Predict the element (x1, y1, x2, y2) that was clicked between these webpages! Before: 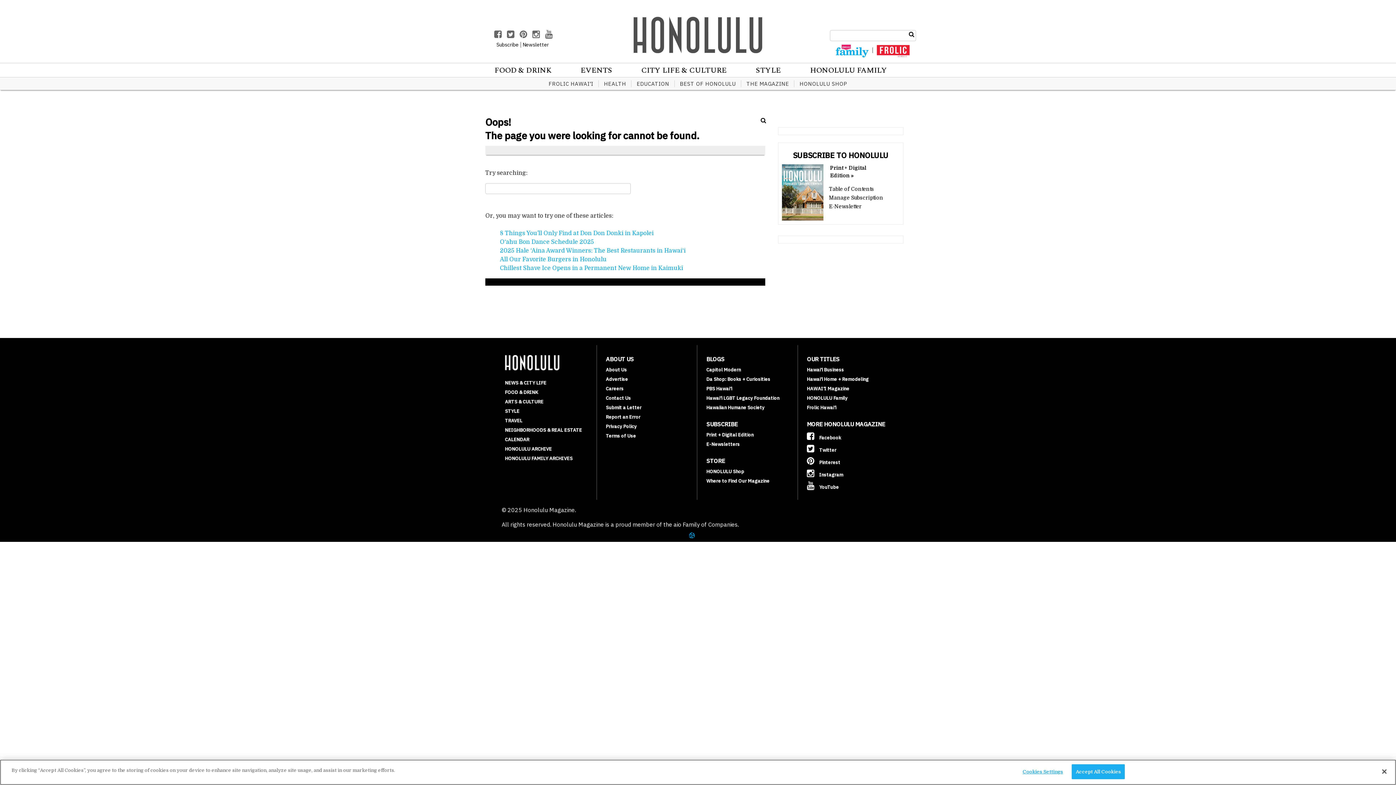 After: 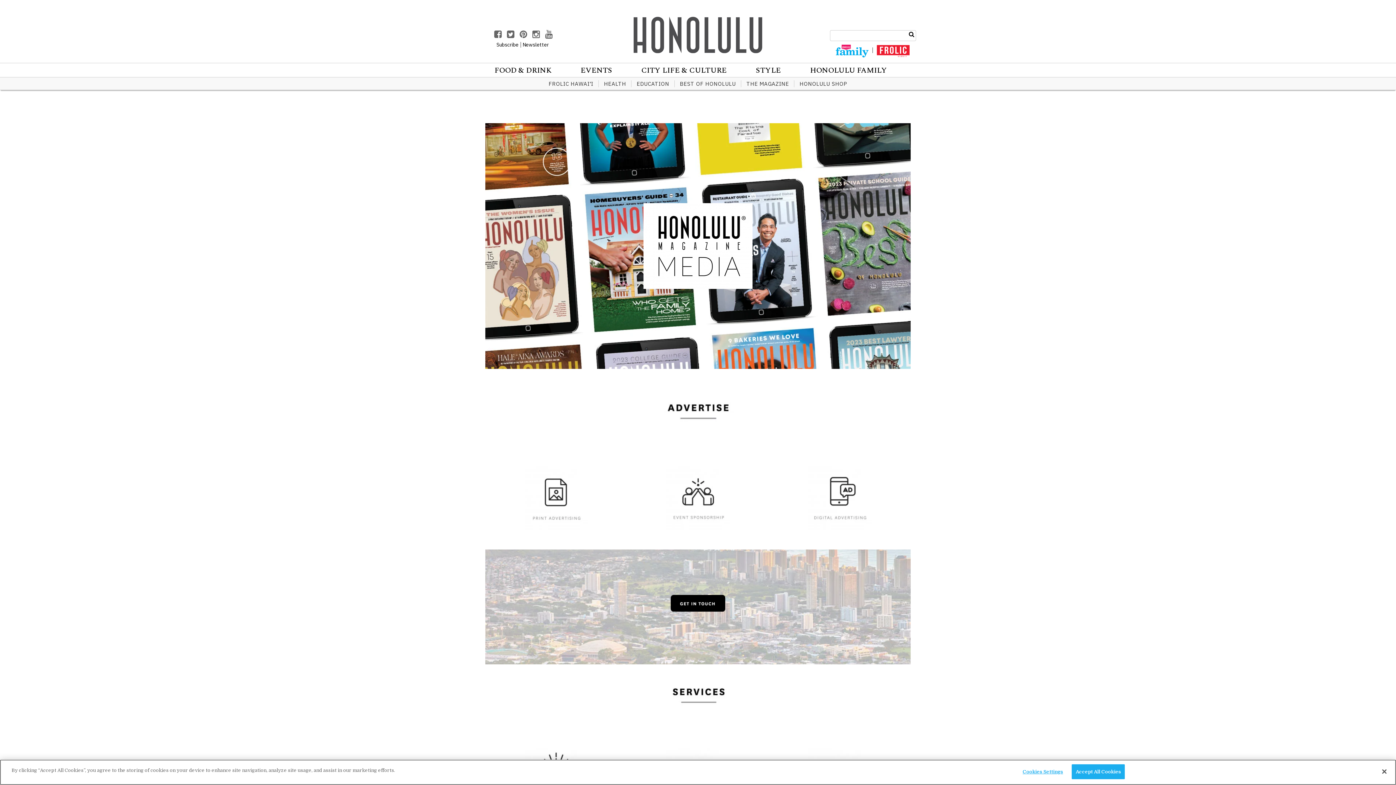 Action: bbox: (606, 376, 628, 382) label: Advertise